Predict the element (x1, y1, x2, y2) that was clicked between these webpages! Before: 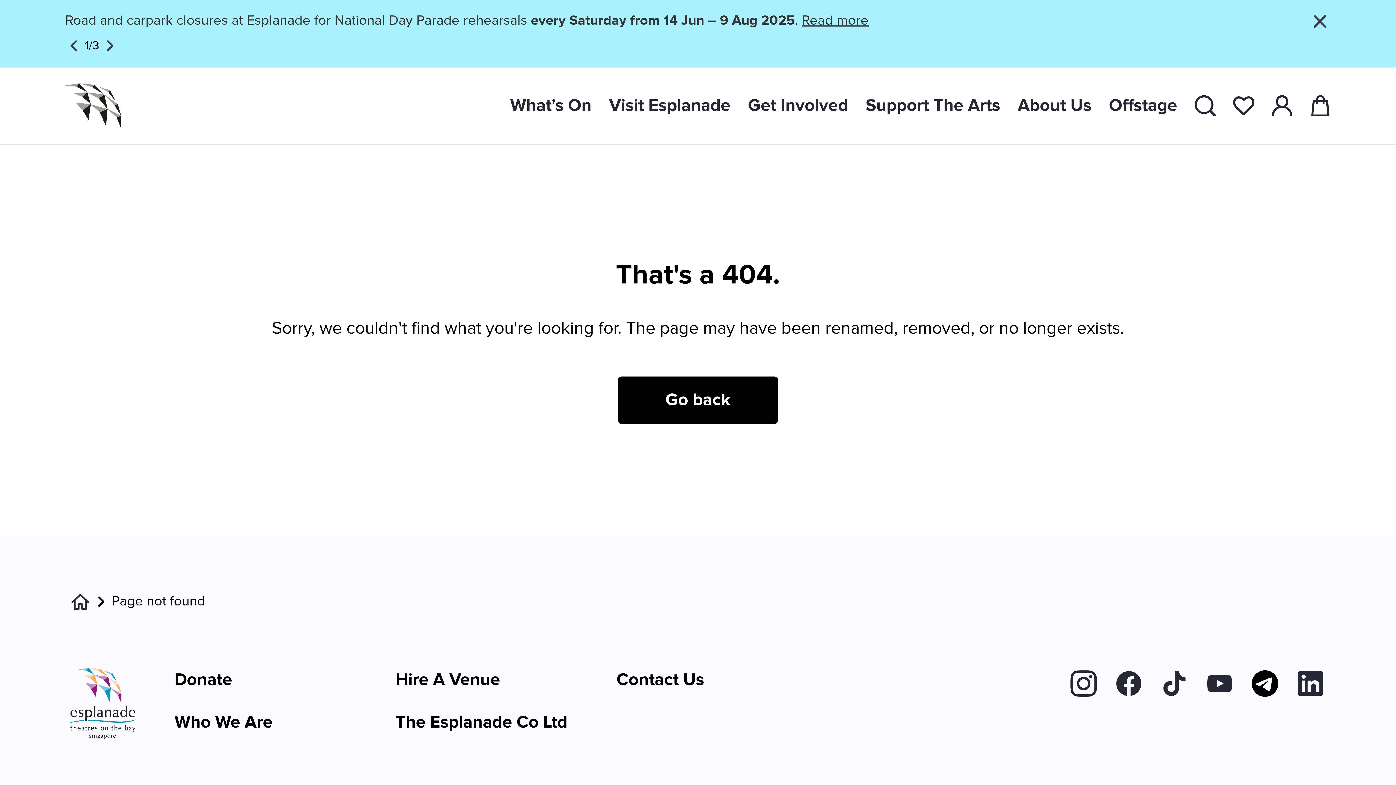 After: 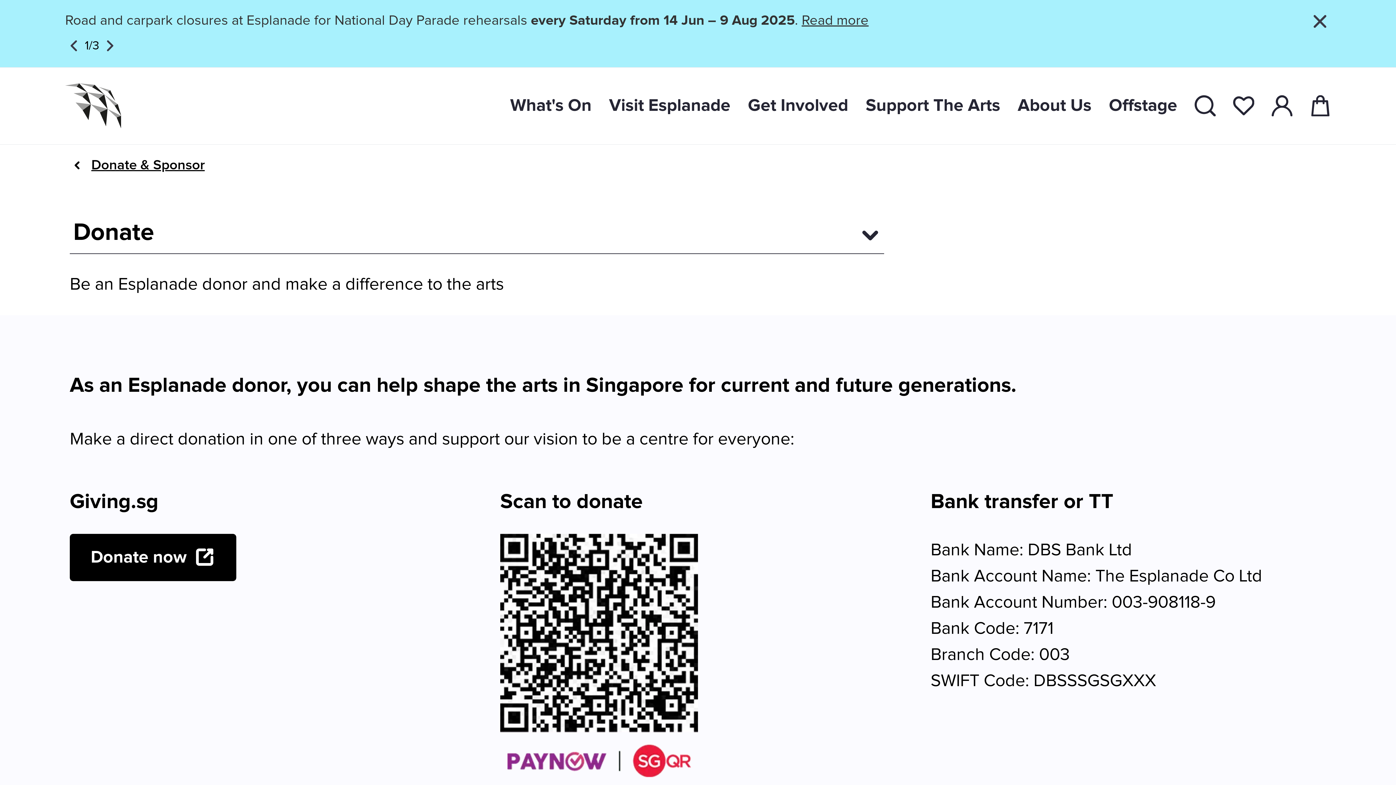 Action: label: Donate bbox: (174, 671, 232, 689)